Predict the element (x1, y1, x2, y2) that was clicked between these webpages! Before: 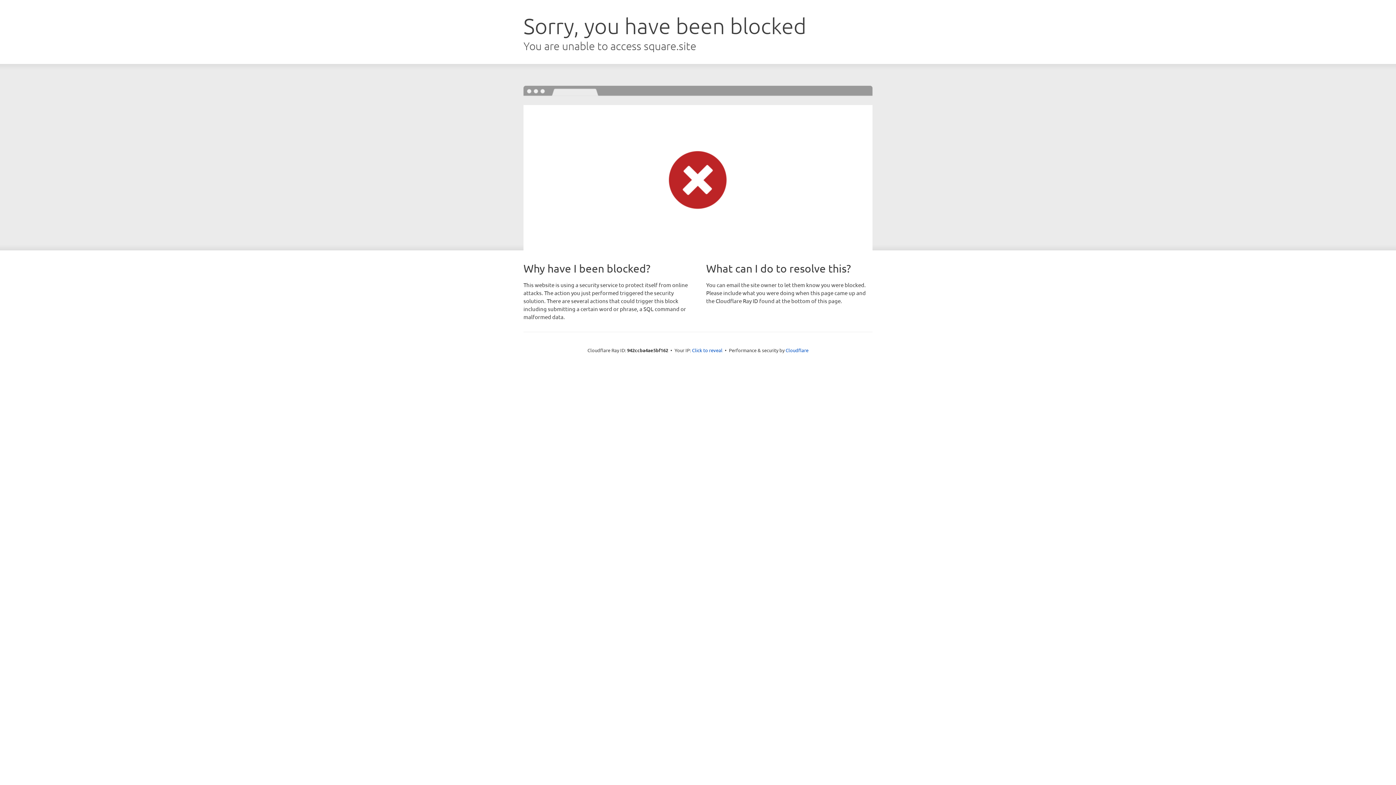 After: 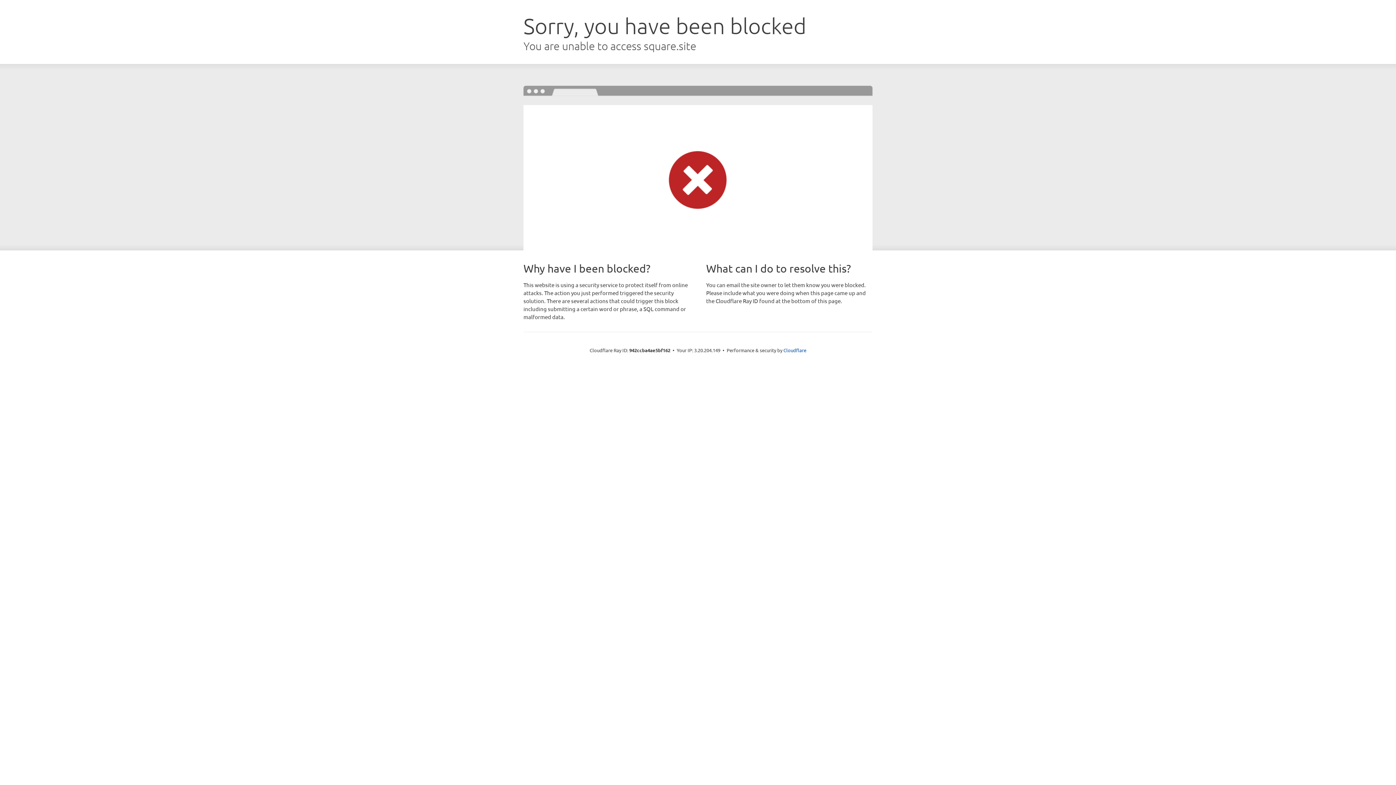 Action: bbox: (692, 346, 722, 353) label: Click to reveal